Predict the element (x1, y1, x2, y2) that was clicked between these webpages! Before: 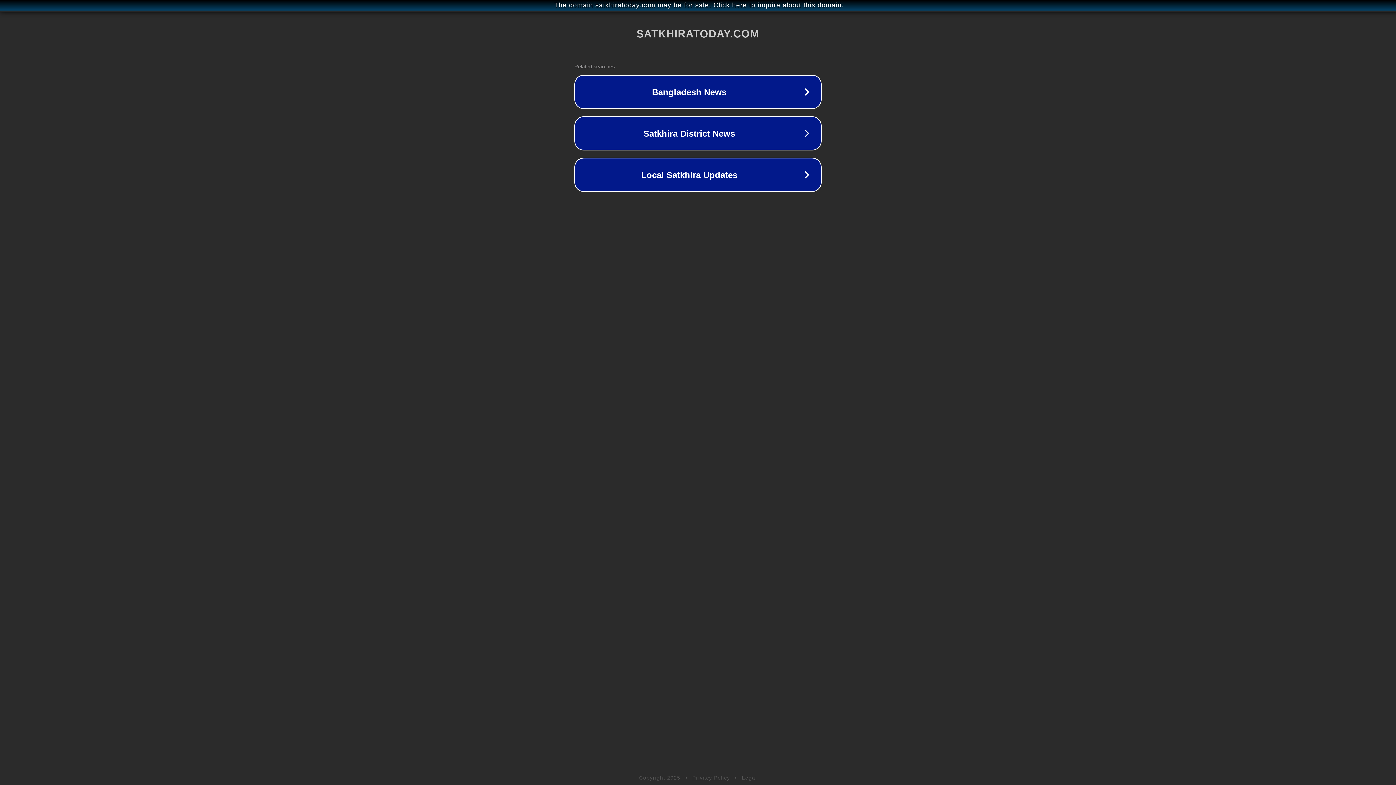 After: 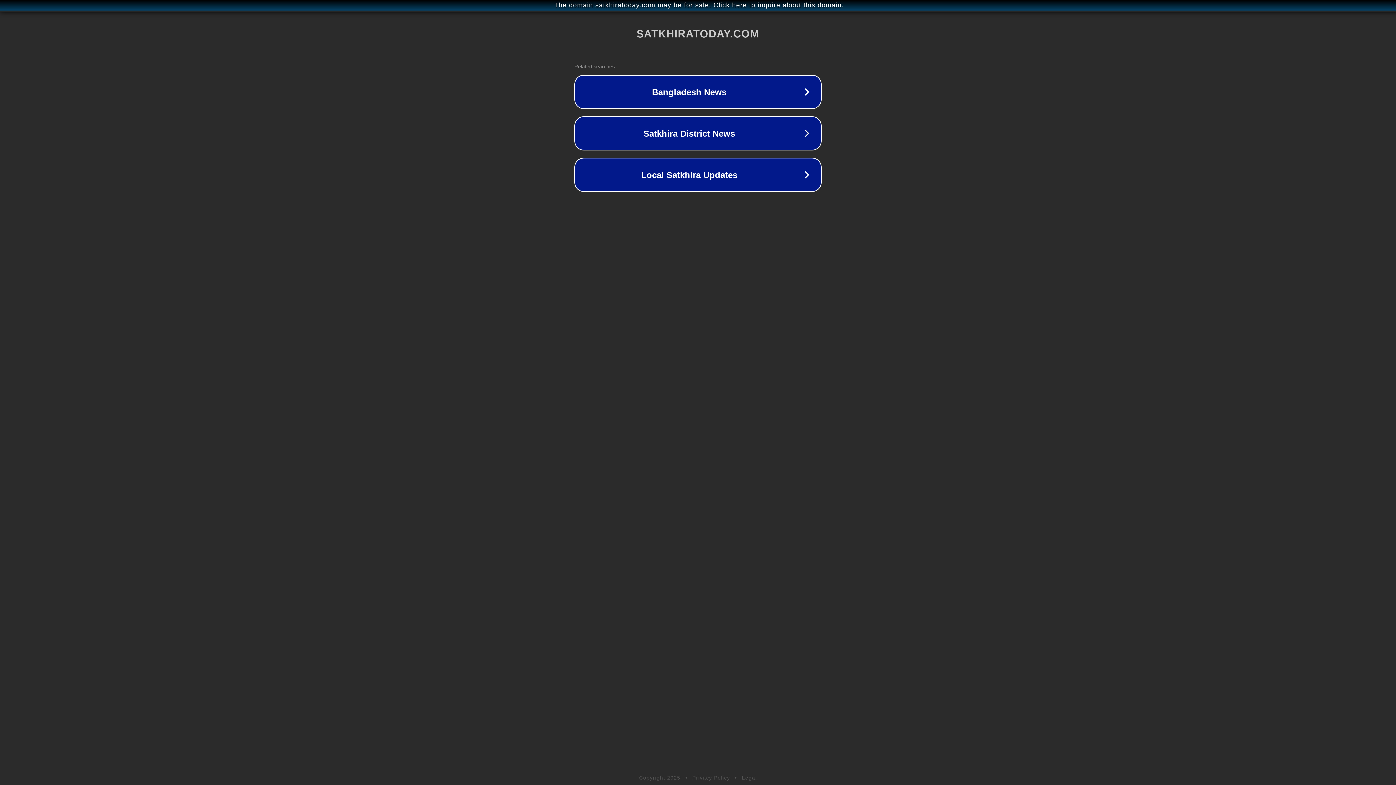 Action: label: Privacy Policy bbox: (692, 775, 730, 781)